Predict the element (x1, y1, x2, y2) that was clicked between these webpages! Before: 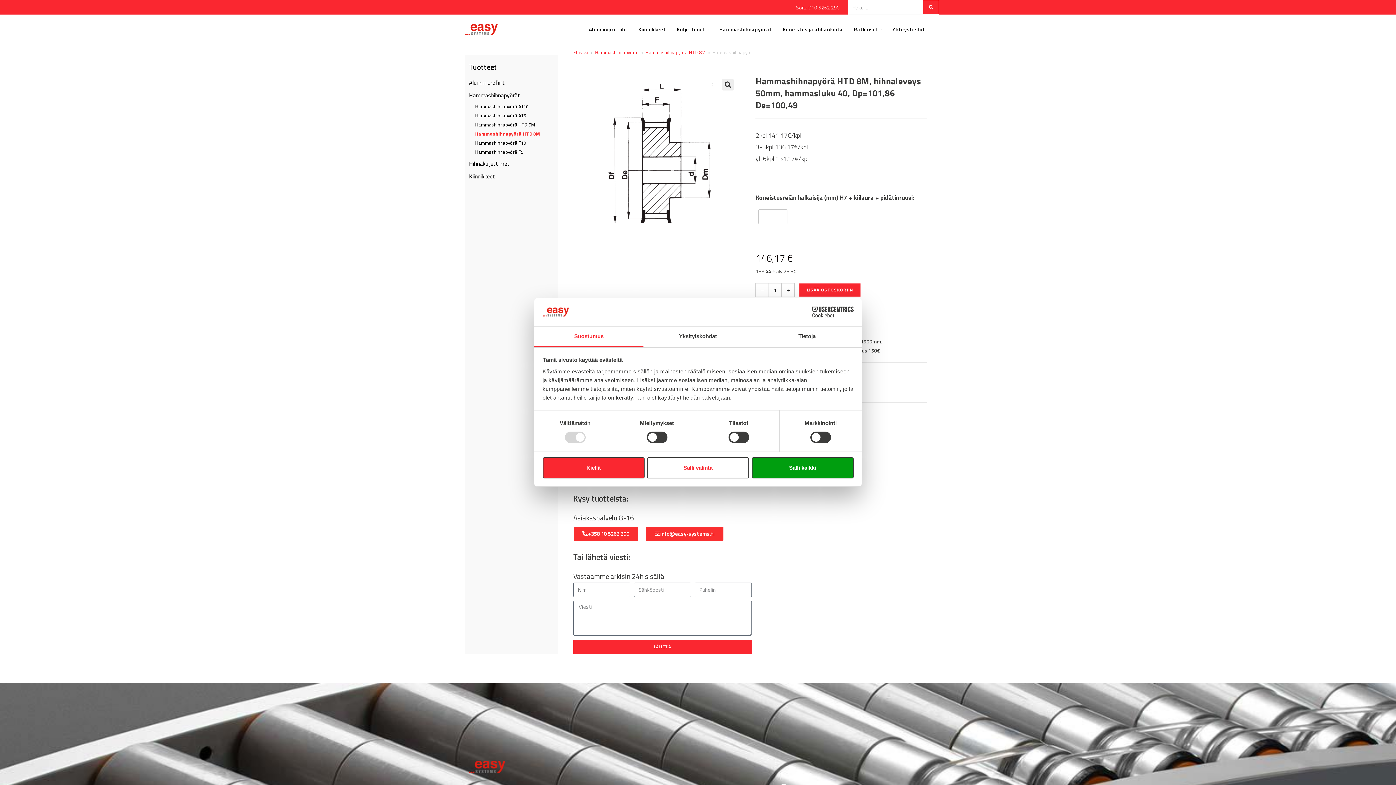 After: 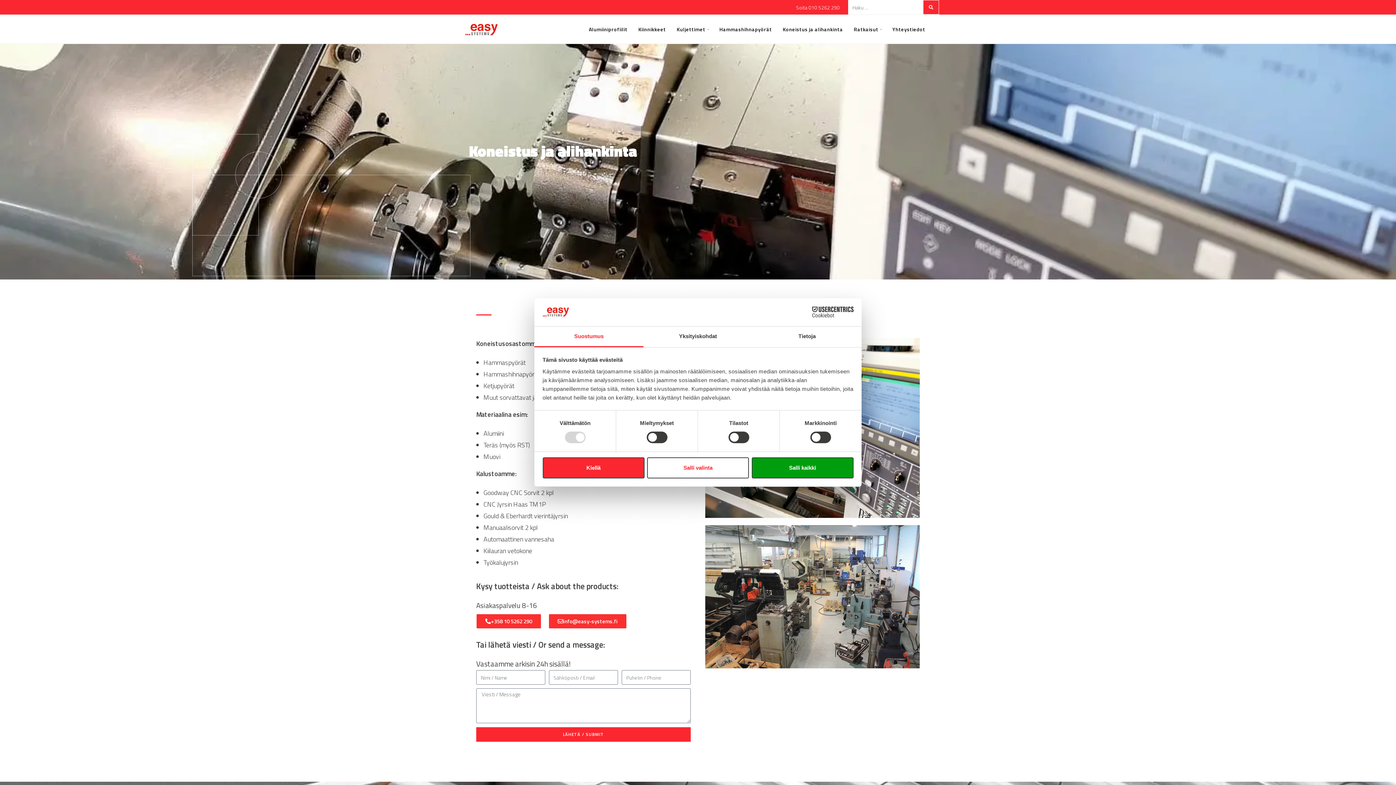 Action: bbox: (777, 14, 848, 43) label: Koneistus ja alihankinta